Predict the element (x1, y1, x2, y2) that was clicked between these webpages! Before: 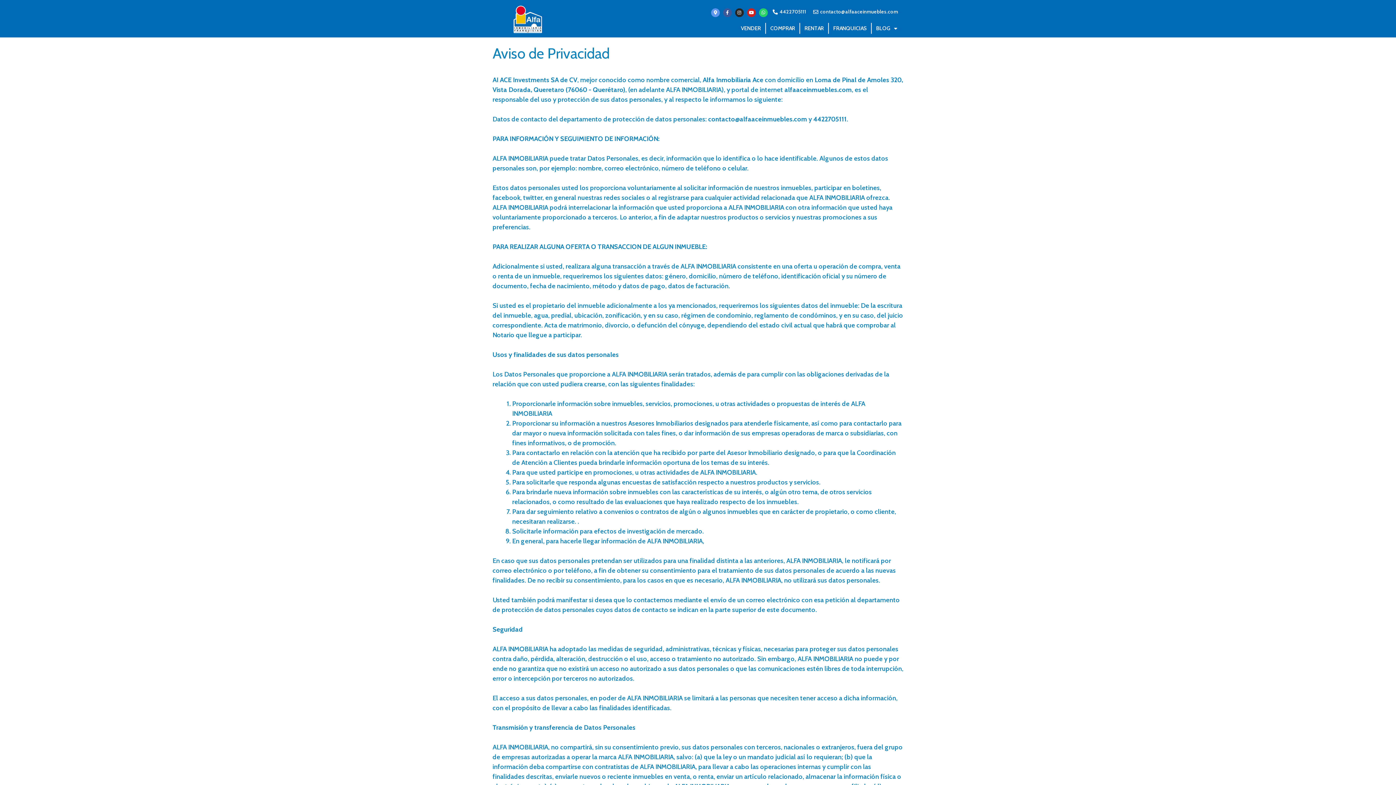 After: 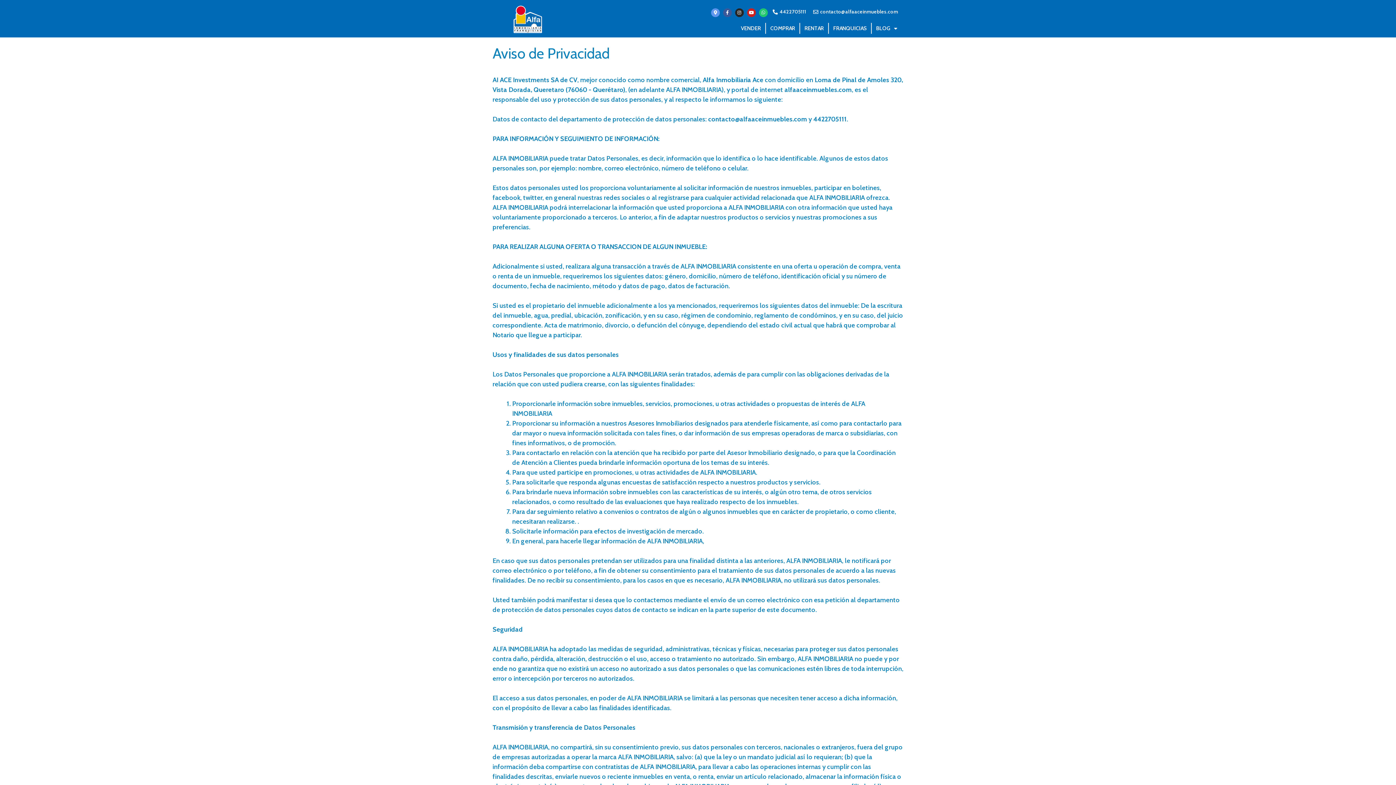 Action: label: Whatsapp bbox: (759, 8, 767, 17)